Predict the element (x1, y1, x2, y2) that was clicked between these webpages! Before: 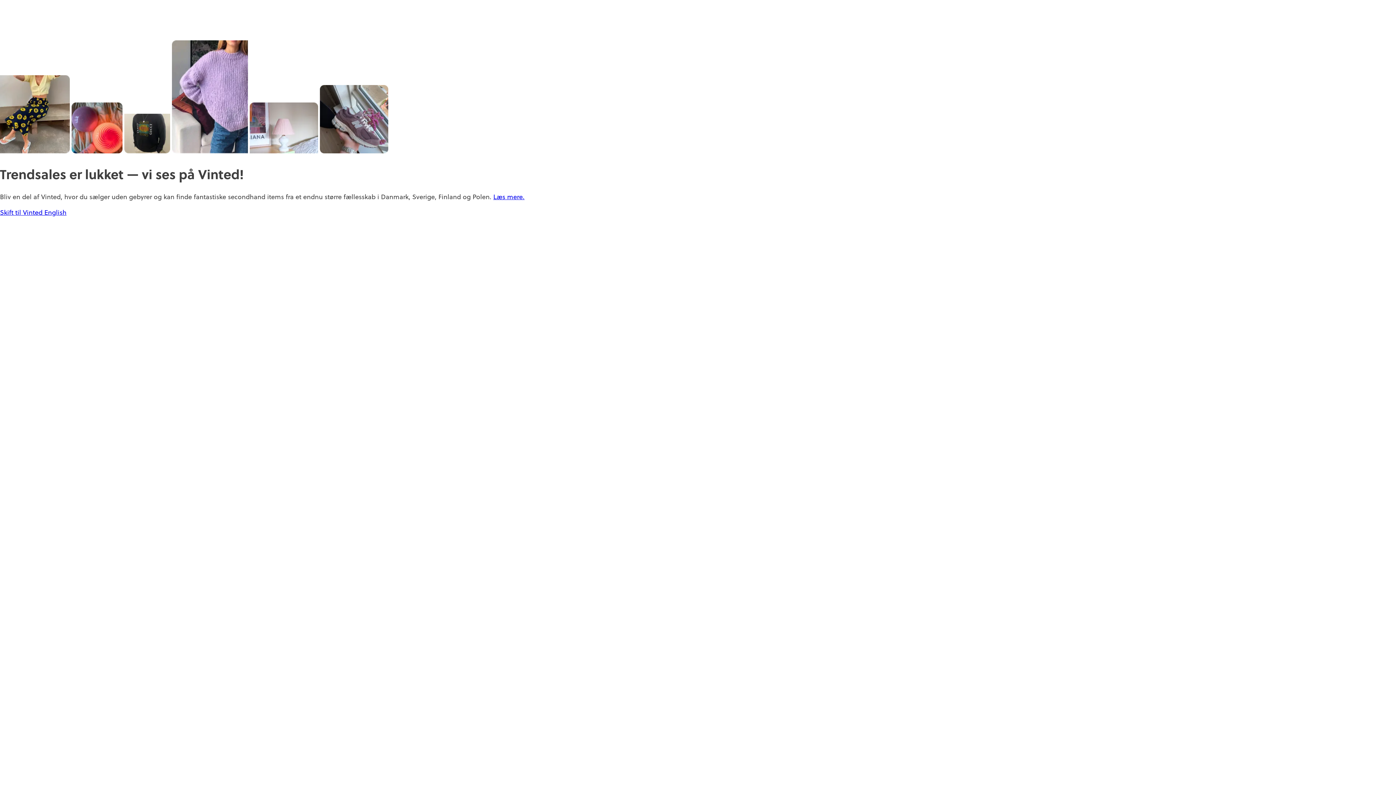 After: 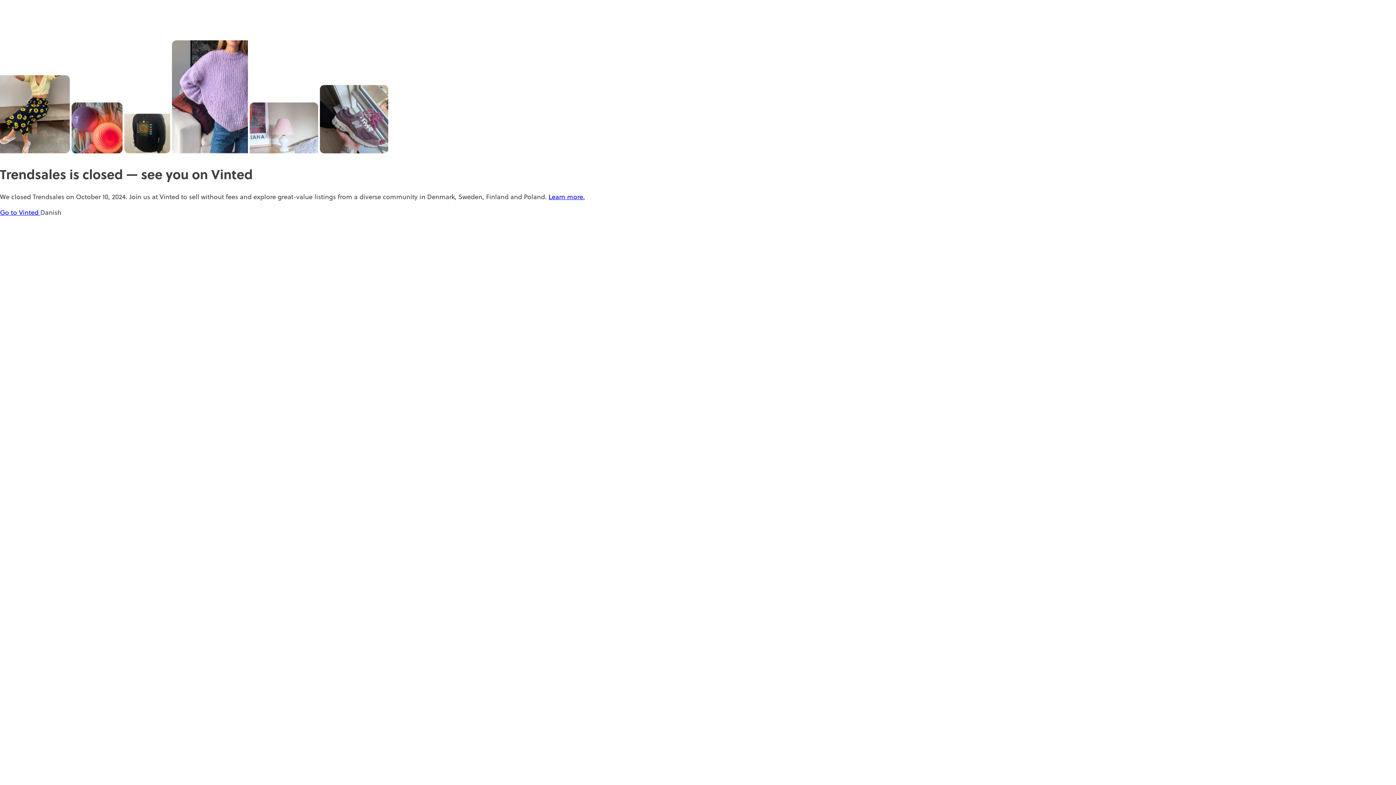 Action: bbox: (44, 208, 66, 217) label: English